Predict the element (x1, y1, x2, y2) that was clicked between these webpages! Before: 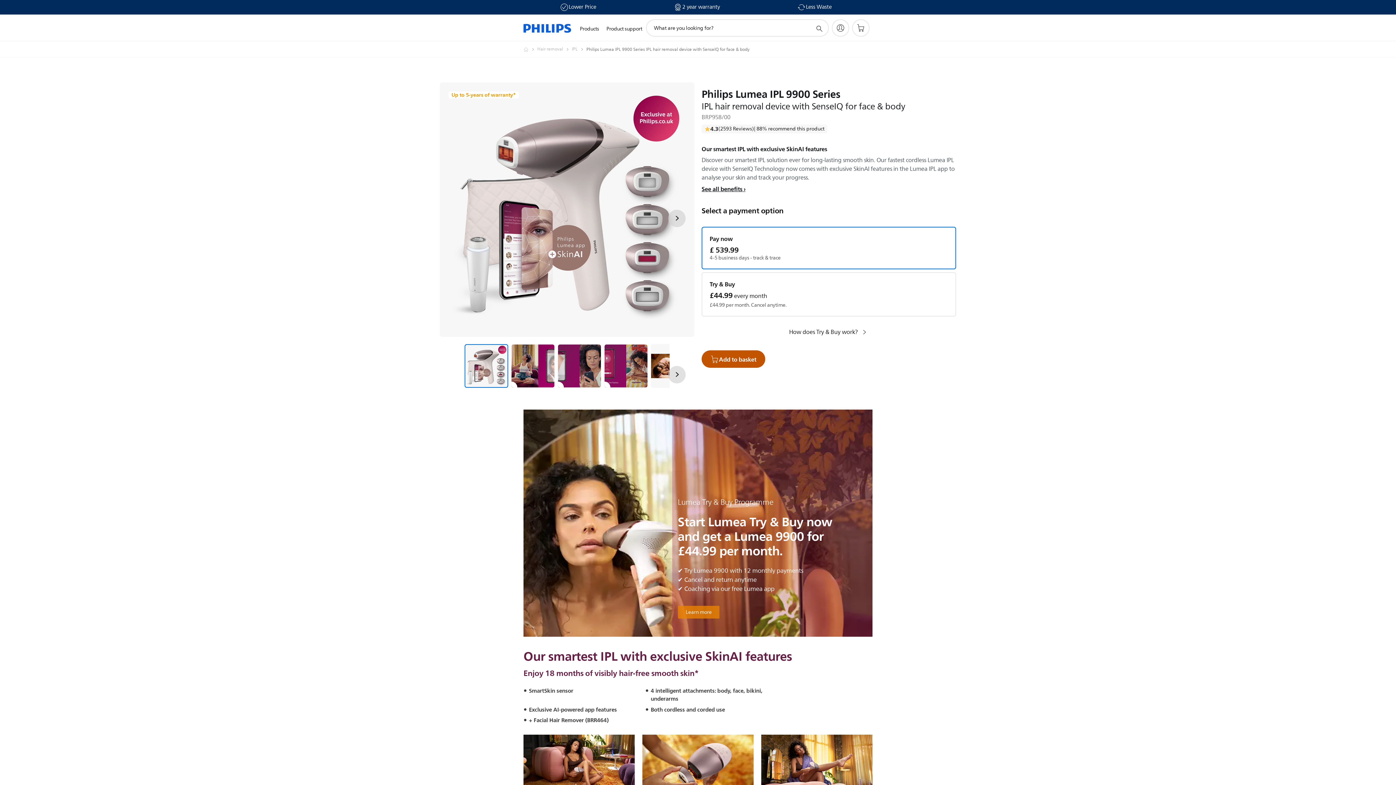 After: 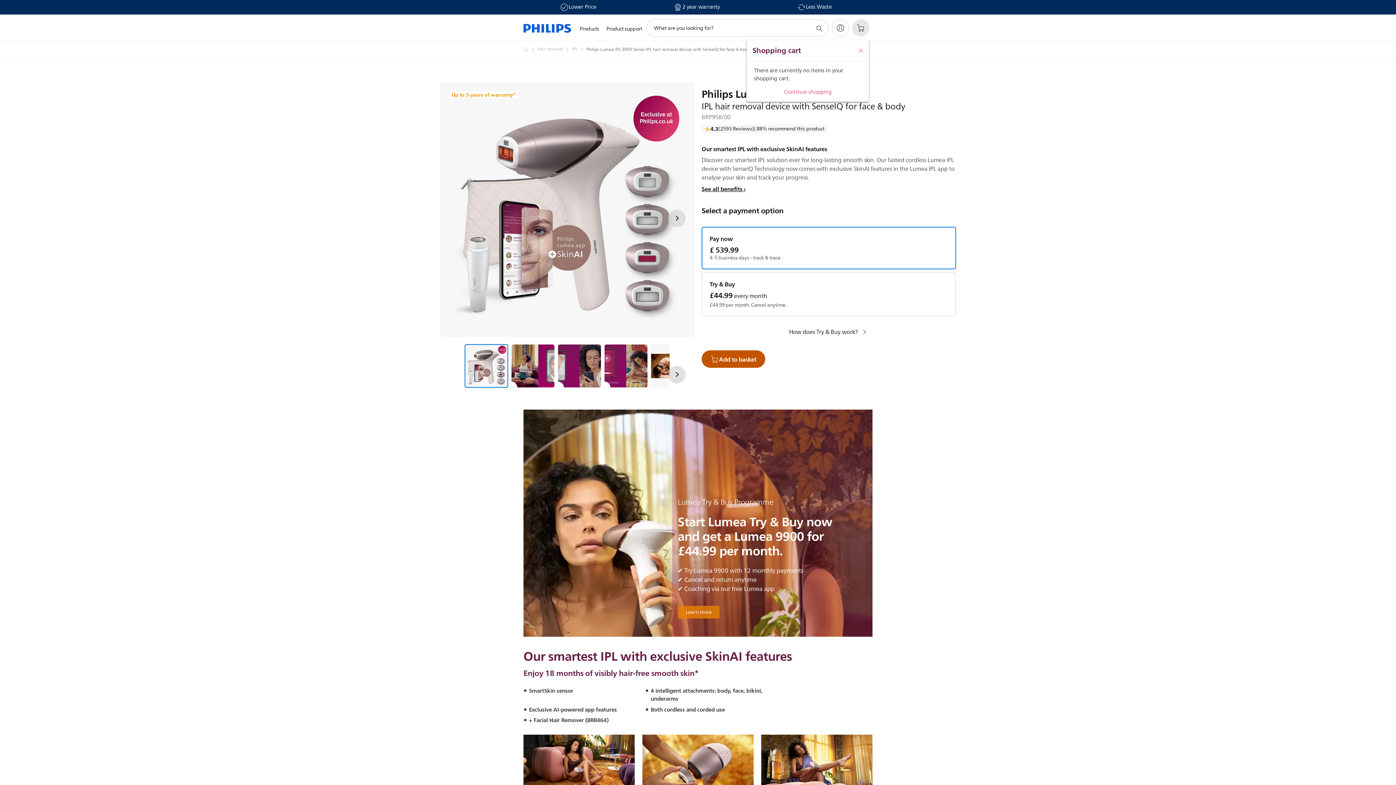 Action: bbox: (852, 19, 869, 36) label: Shopping cart